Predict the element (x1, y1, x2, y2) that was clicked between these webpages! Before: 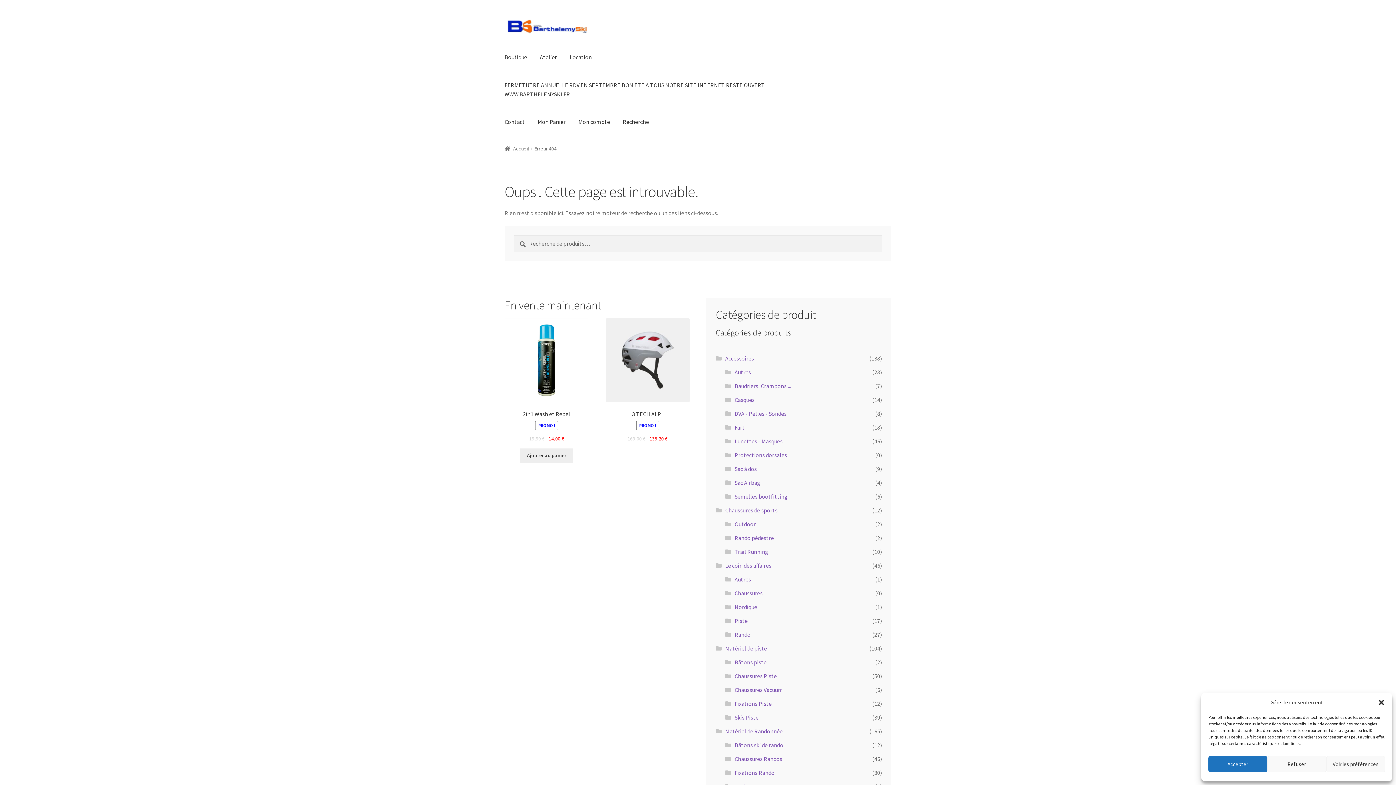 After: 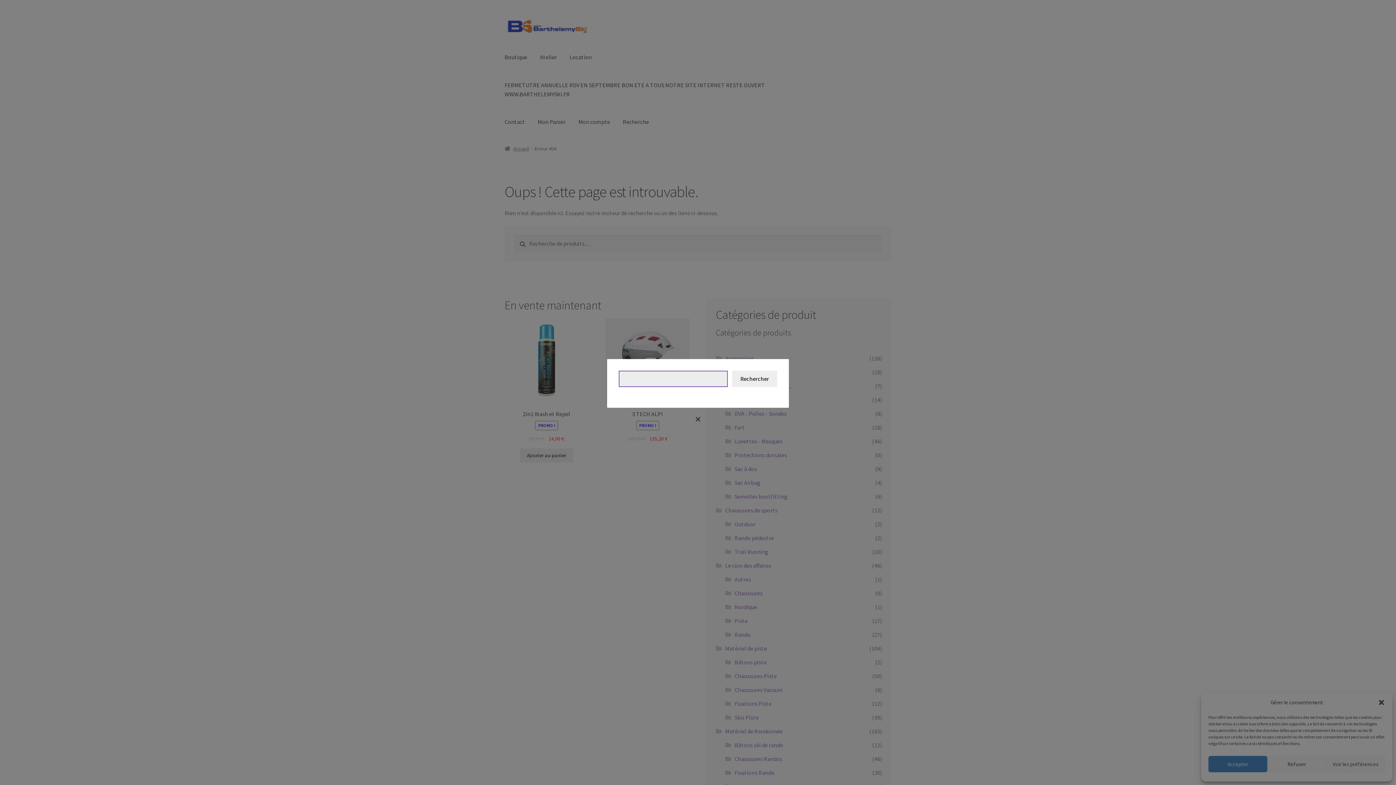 Action: bbox: (617, 108, 654, 136) label: Recherche